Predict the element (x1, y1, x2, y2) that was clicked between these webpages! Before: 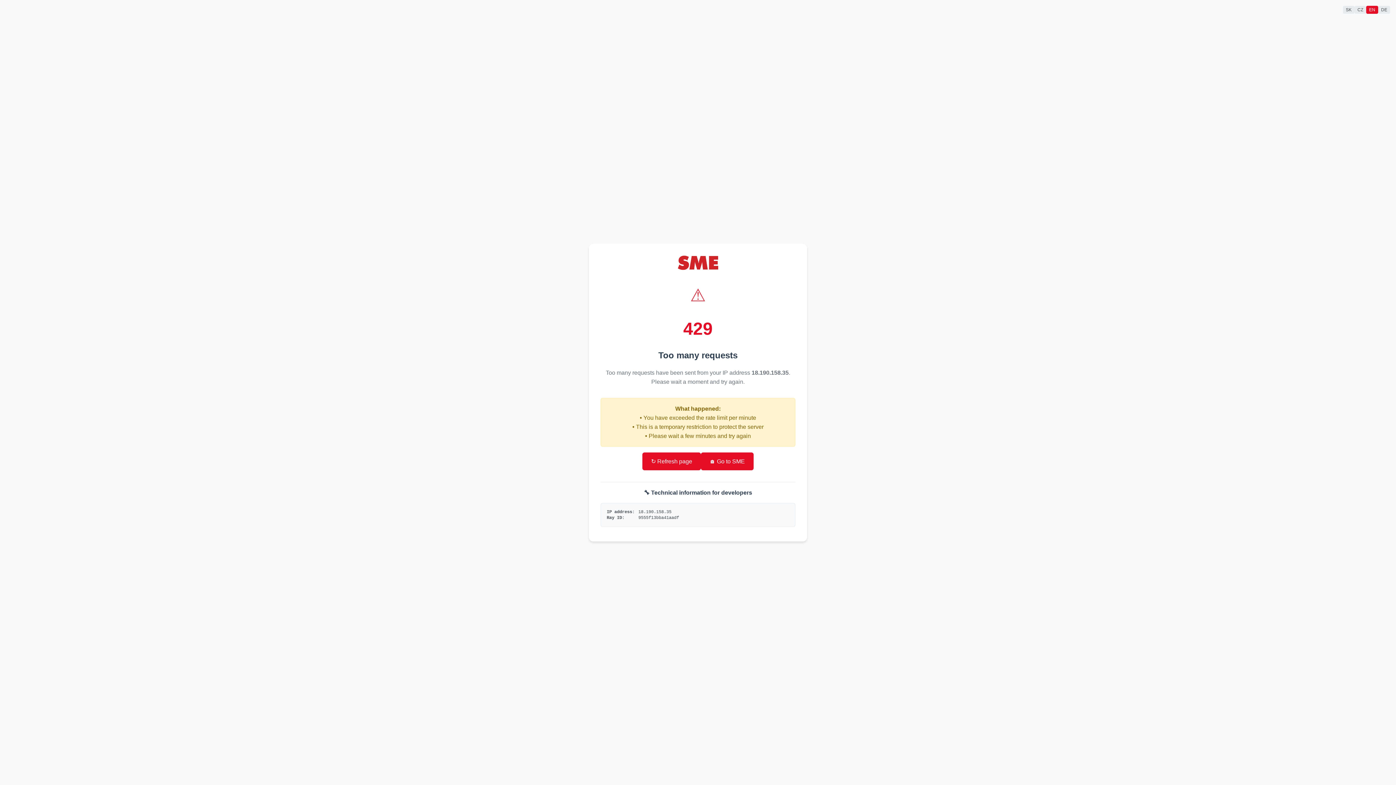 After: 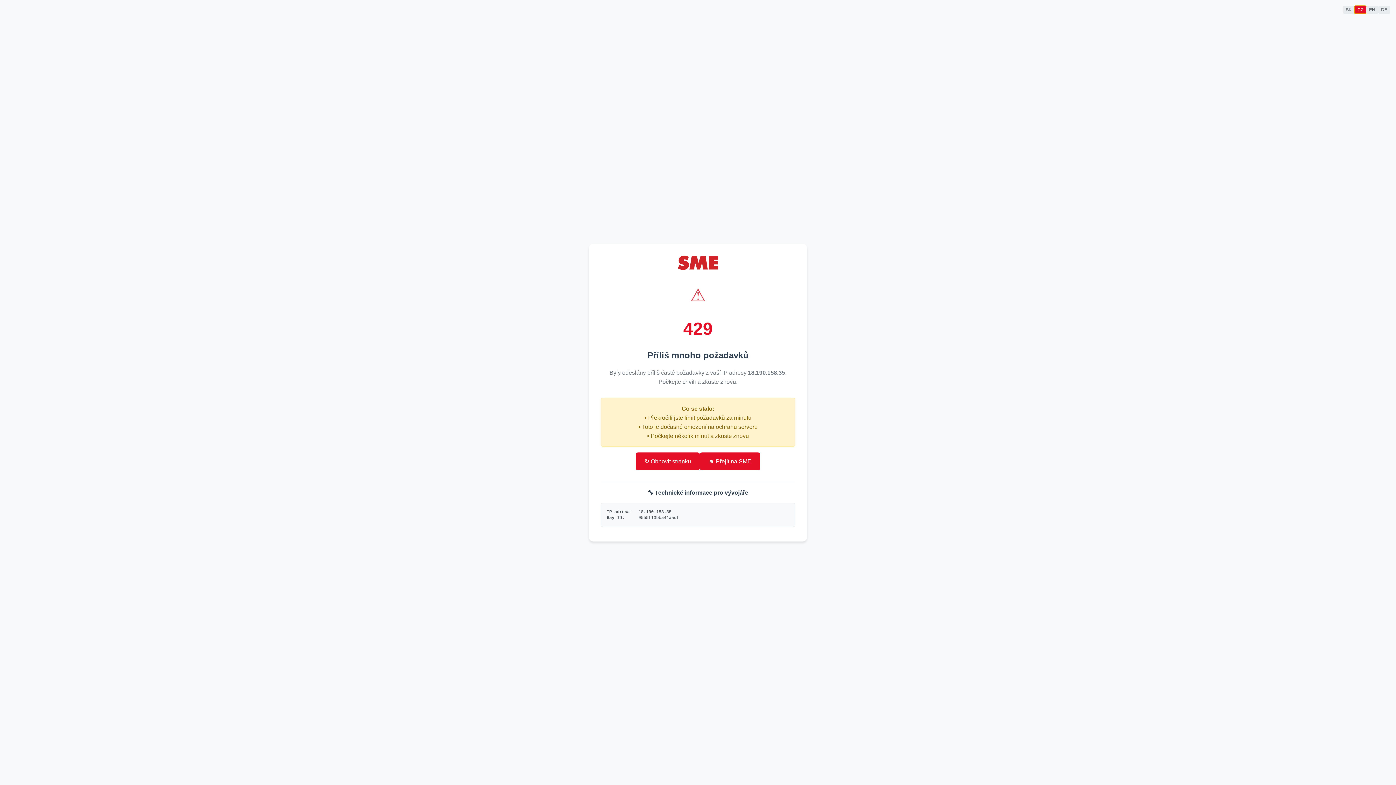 Action: bbox: (1354, 5, 1366, 13) label: CZ